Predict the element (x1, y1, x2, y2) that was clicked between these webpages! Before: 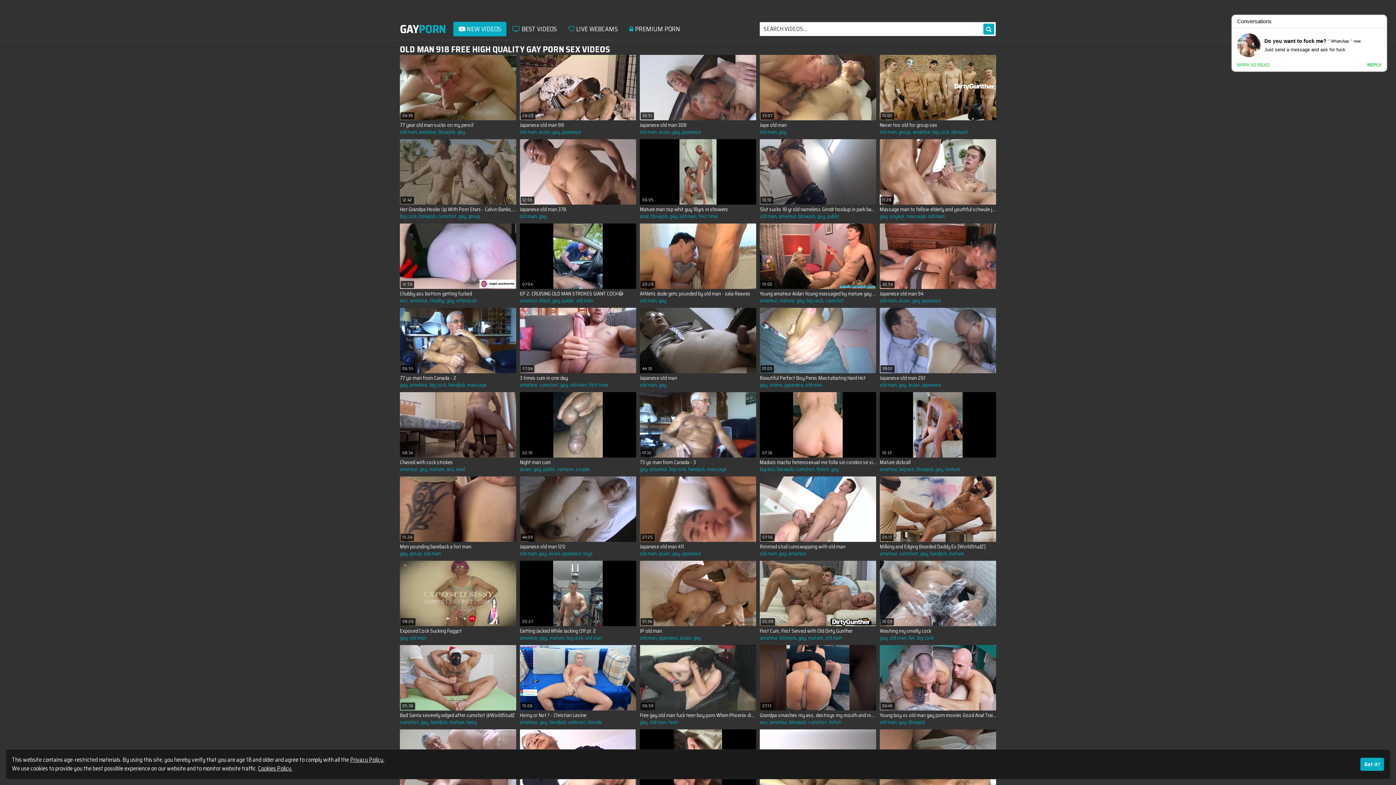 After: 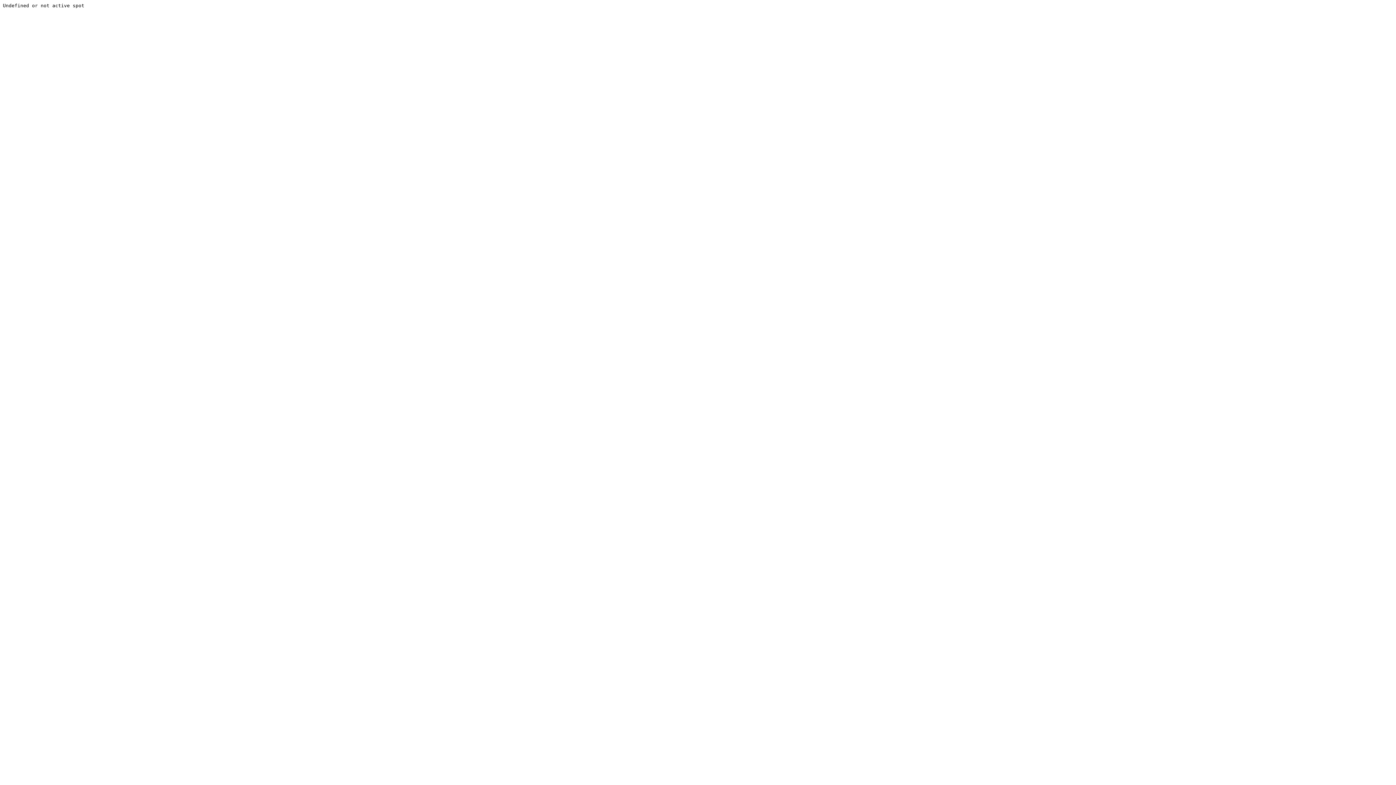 Action: label: Maduro macho heterosexual me folla sin condon se viene dentro de mi culo creampie maduro chupa culo bbox: (760, 459, 876, 466)